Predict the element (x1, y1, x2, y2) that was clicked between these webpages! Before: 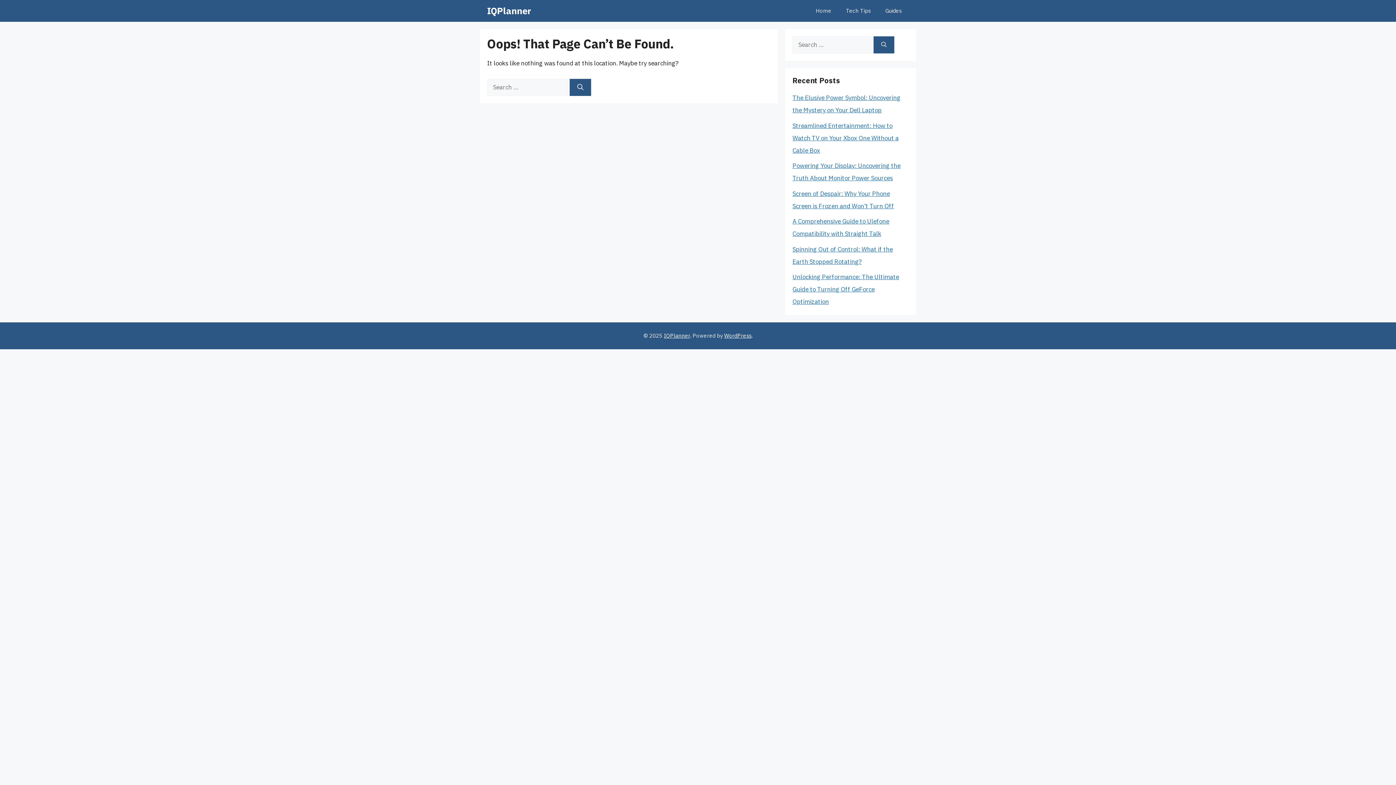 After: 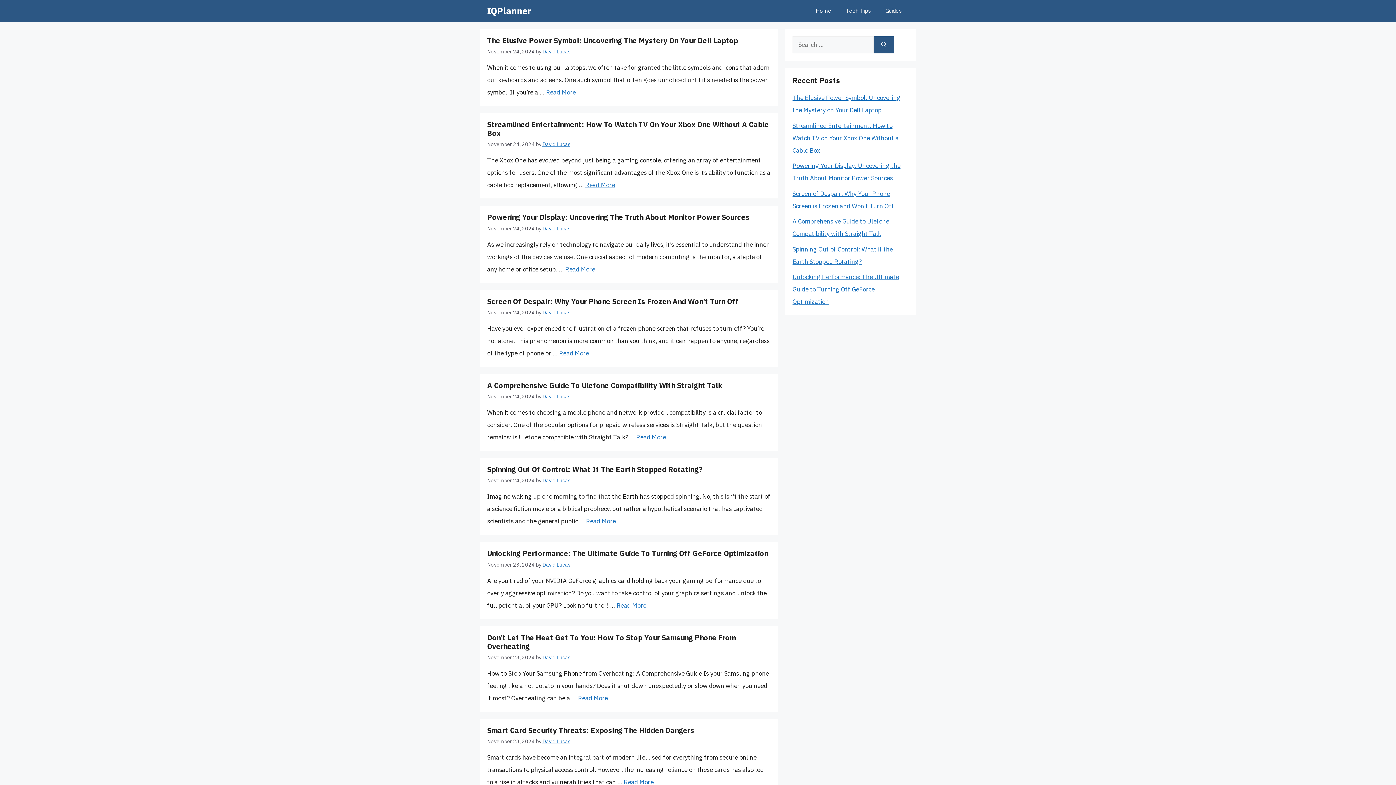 Action: bbox: (664, 332, 690, 339) label: IQPlanner